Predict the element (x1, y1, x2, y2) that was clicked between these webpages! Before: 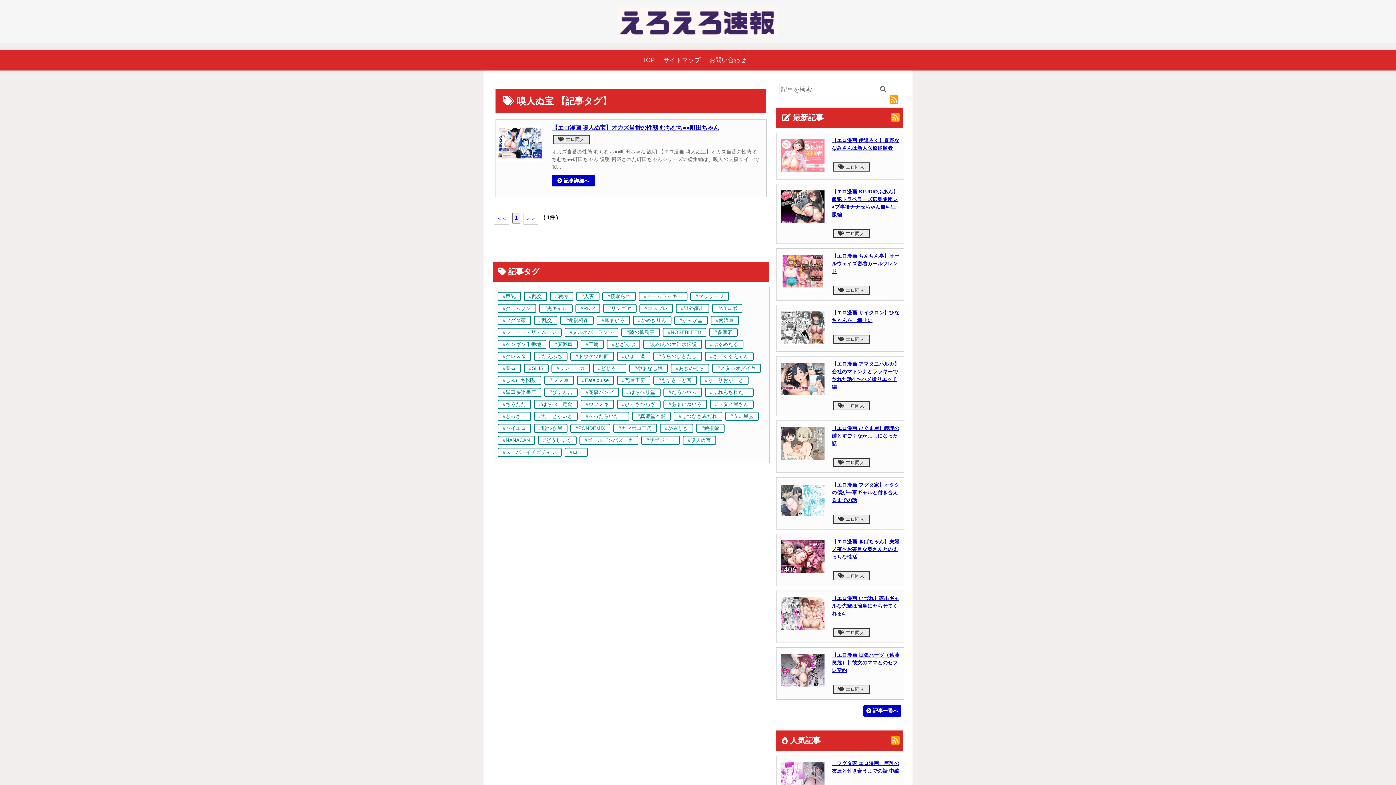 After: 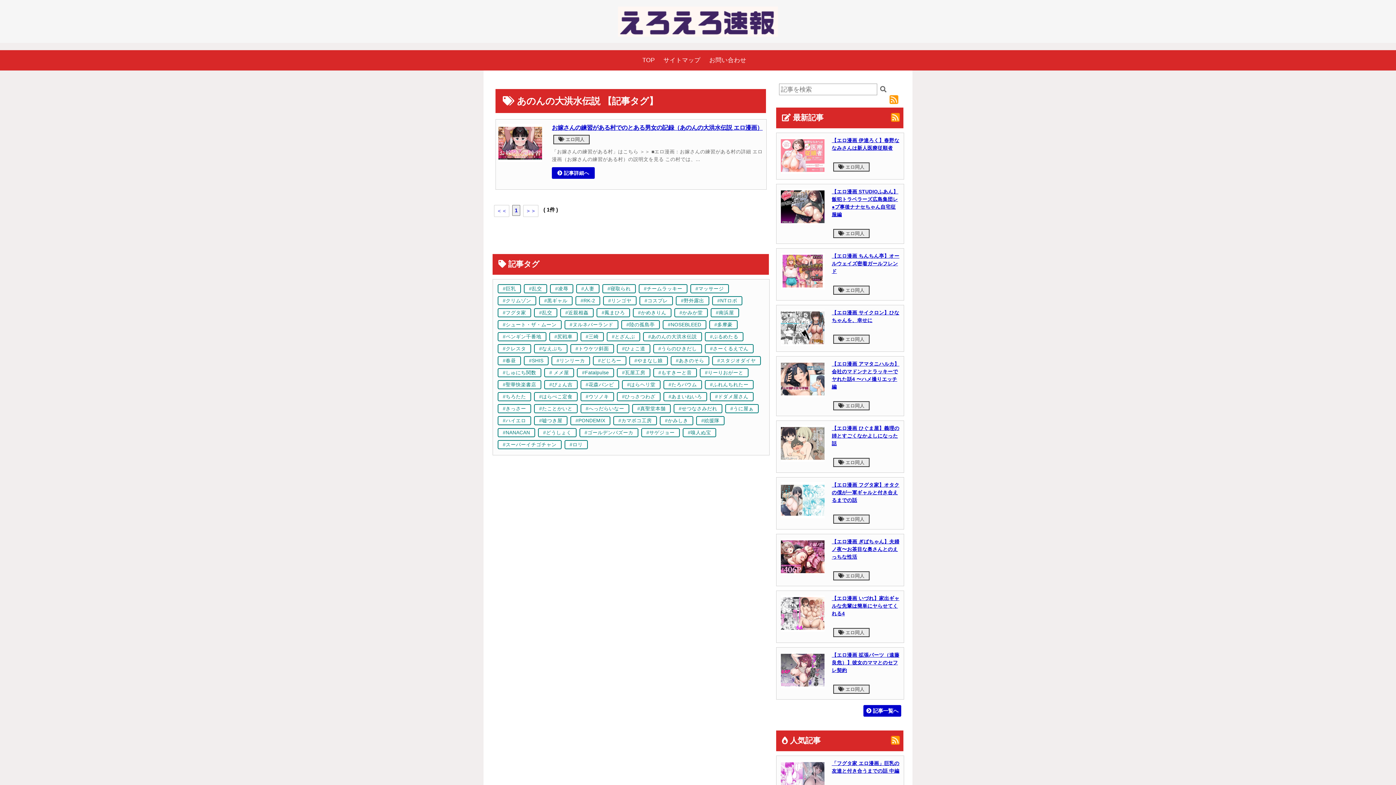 Action: label: #あのんの大洪水伝説 bbox: (648, 341, 697, 347)